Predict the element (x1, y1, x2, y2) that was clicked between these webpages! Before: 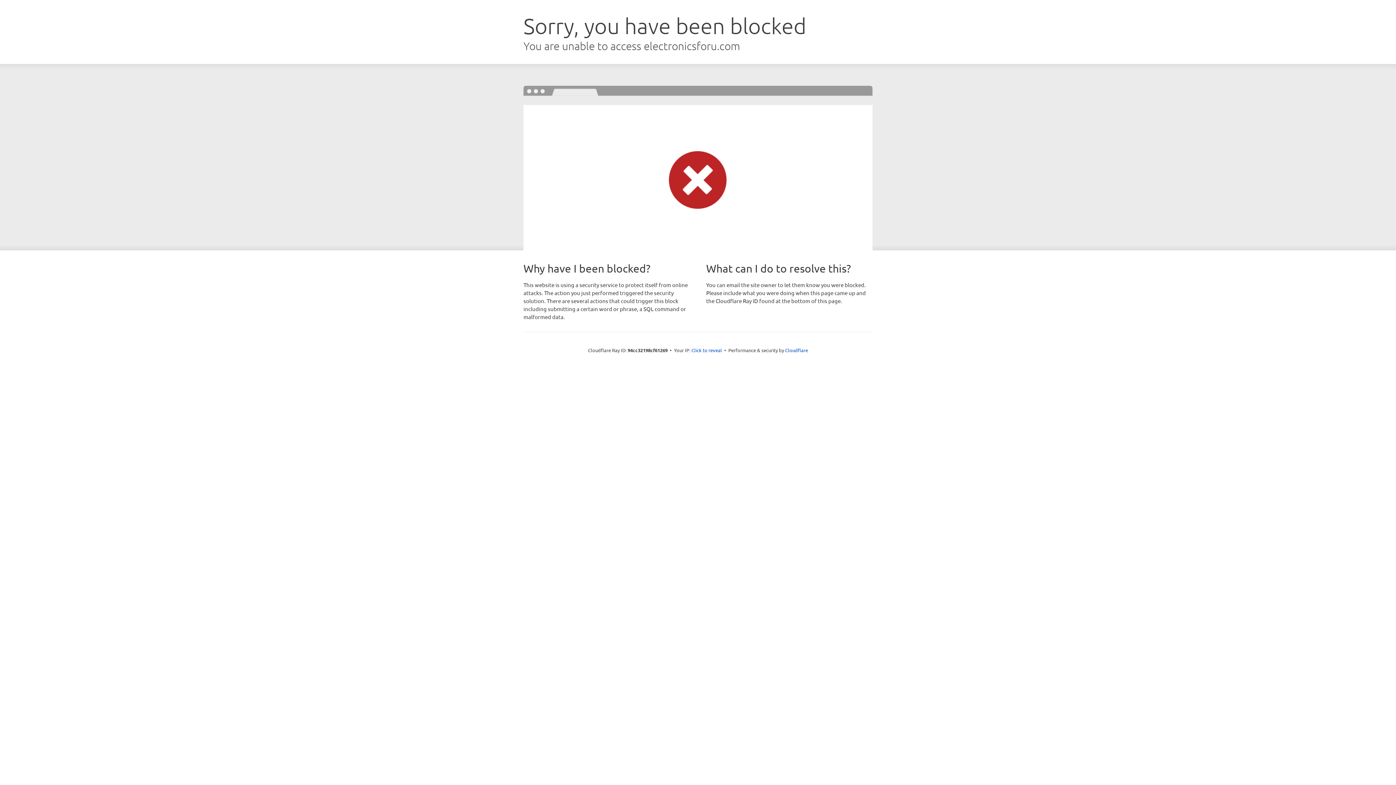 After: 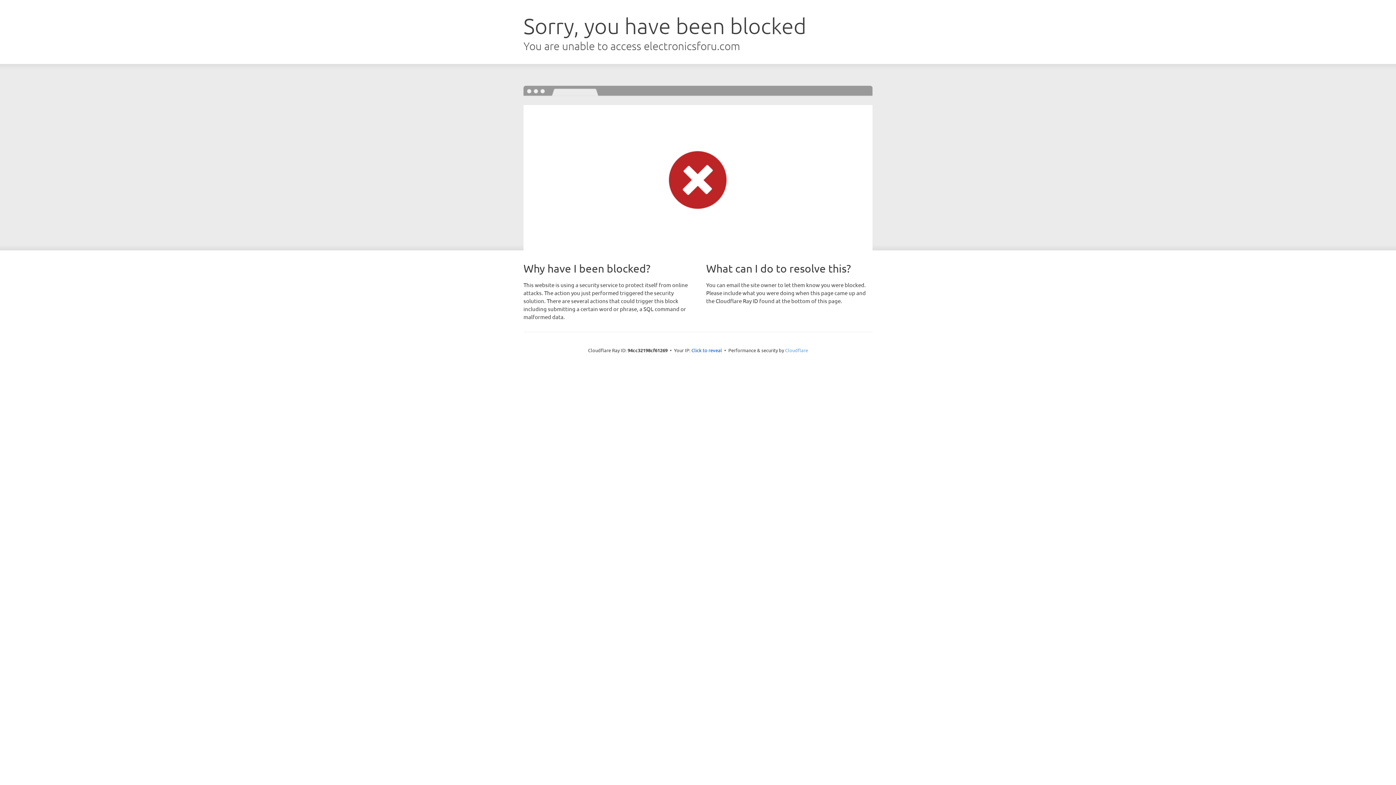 Action: label: Cloudflare bbox: (785, 347, 808, 353)